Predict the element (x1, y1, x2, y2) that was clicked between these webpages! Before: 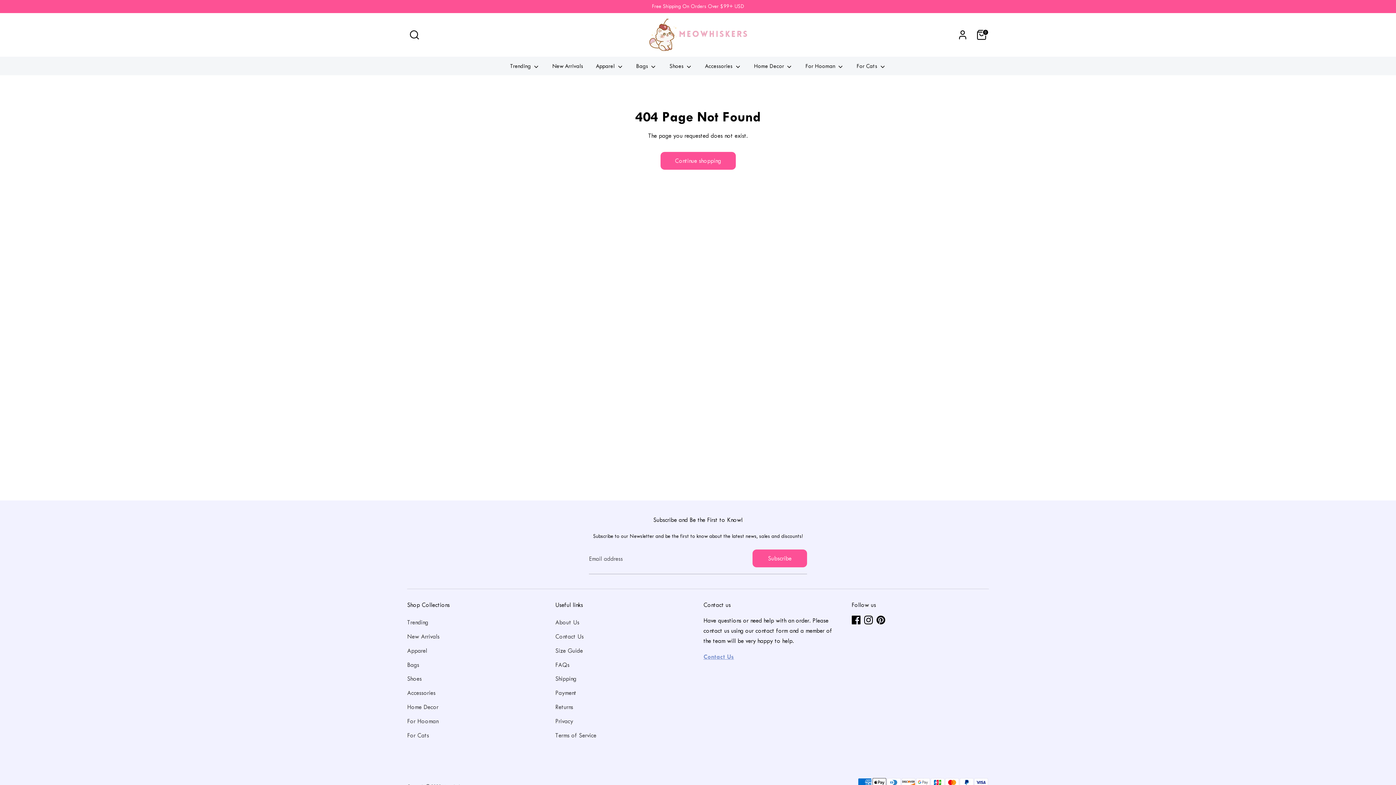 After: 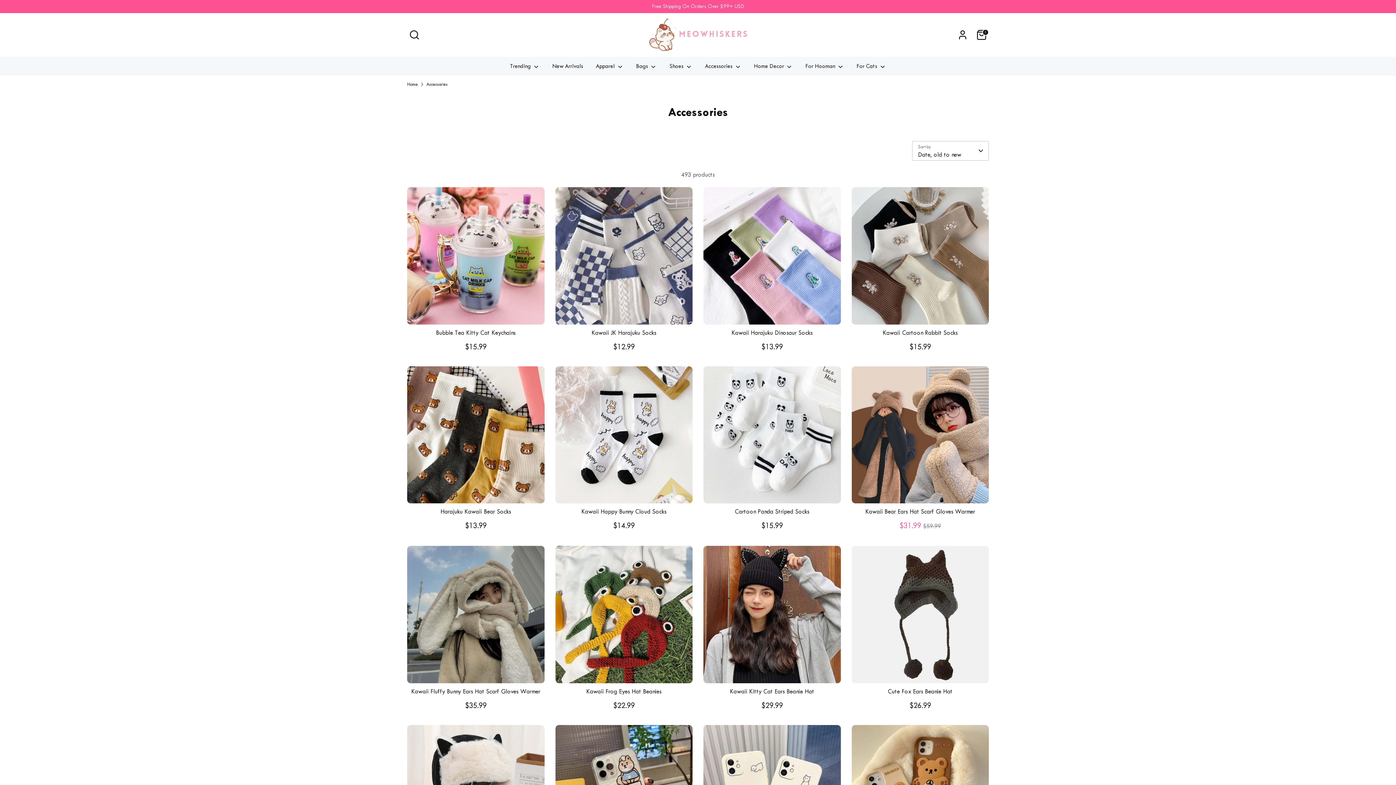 Action: label: Accessories  bbox: (699, 61, 746, 75)